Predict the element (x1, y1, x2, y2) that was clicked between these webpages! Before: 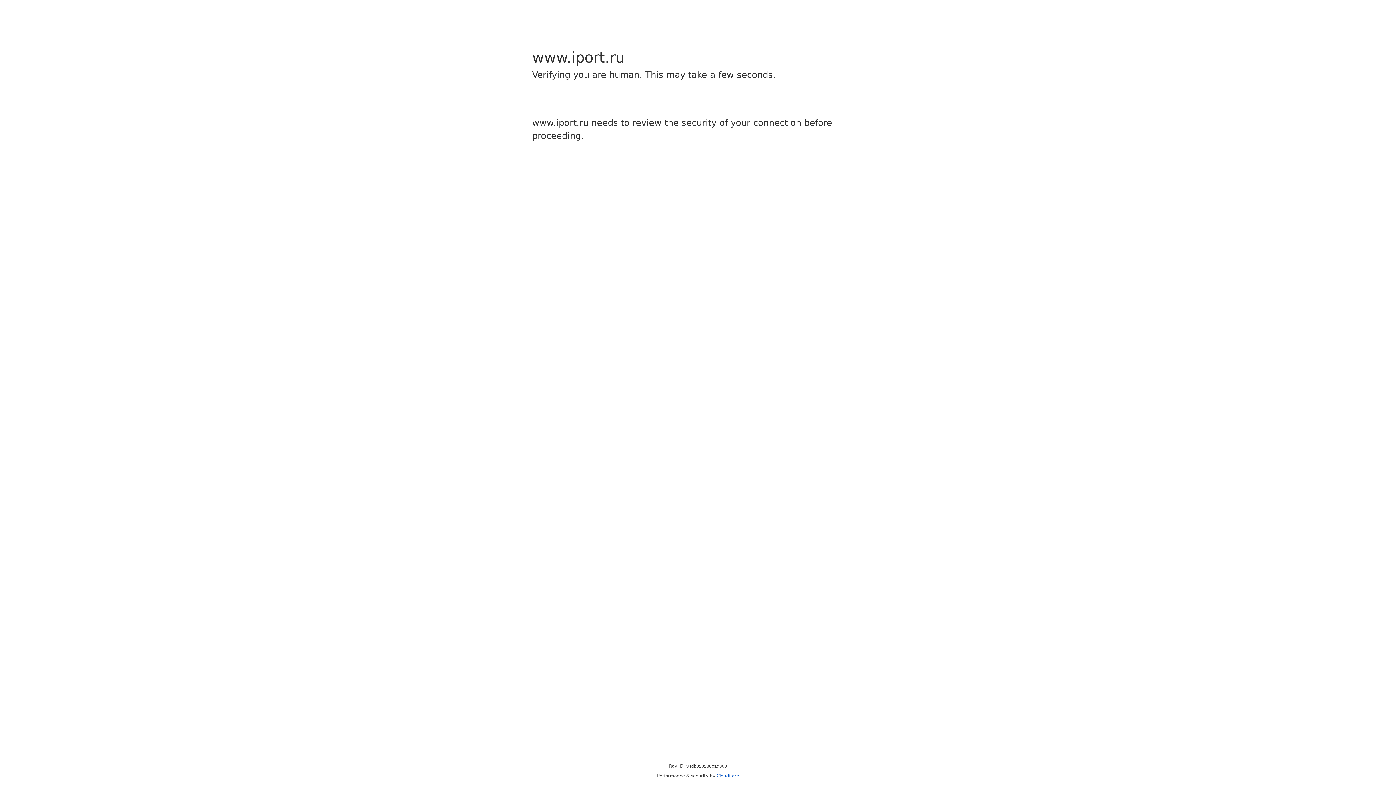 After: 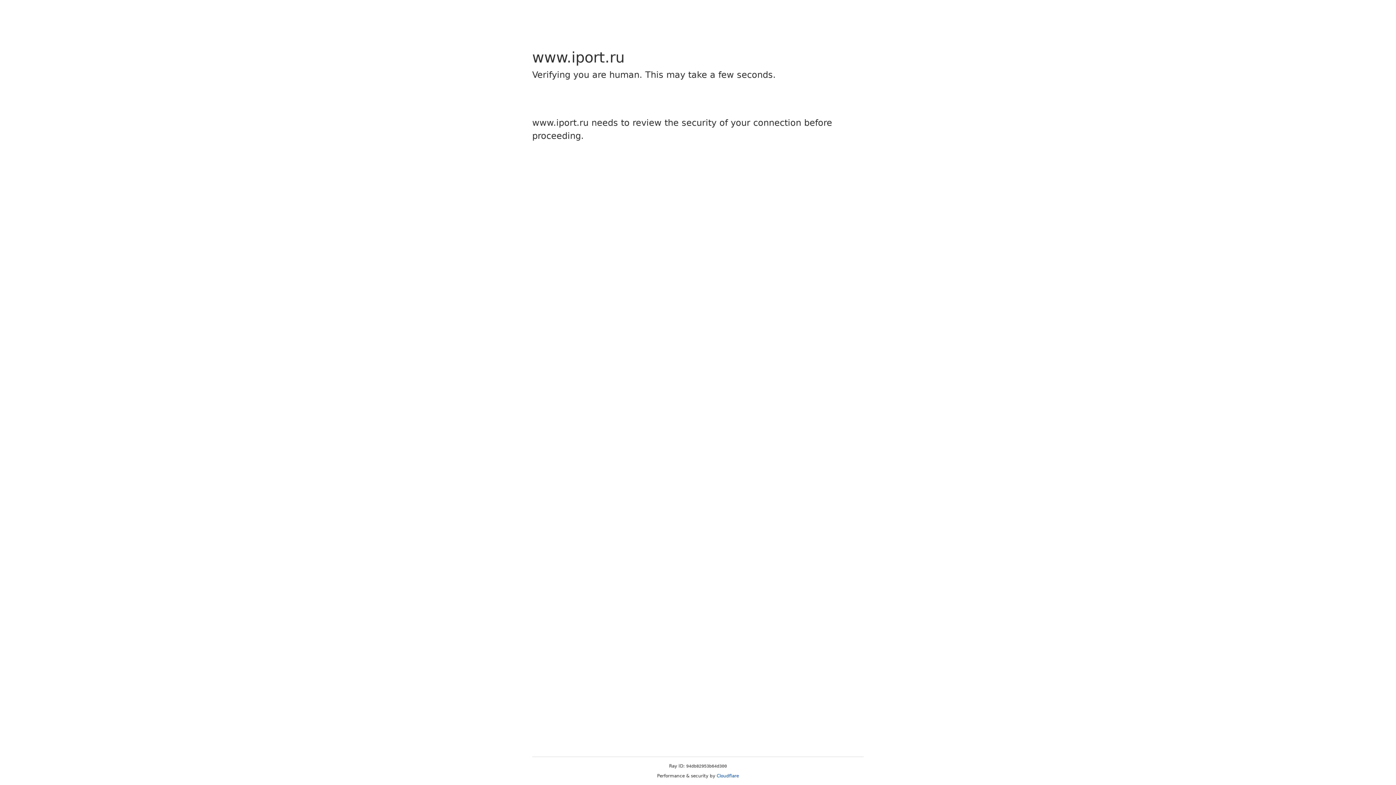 Action: bbox: (716, 773, 739, 778) label: Cloudflare